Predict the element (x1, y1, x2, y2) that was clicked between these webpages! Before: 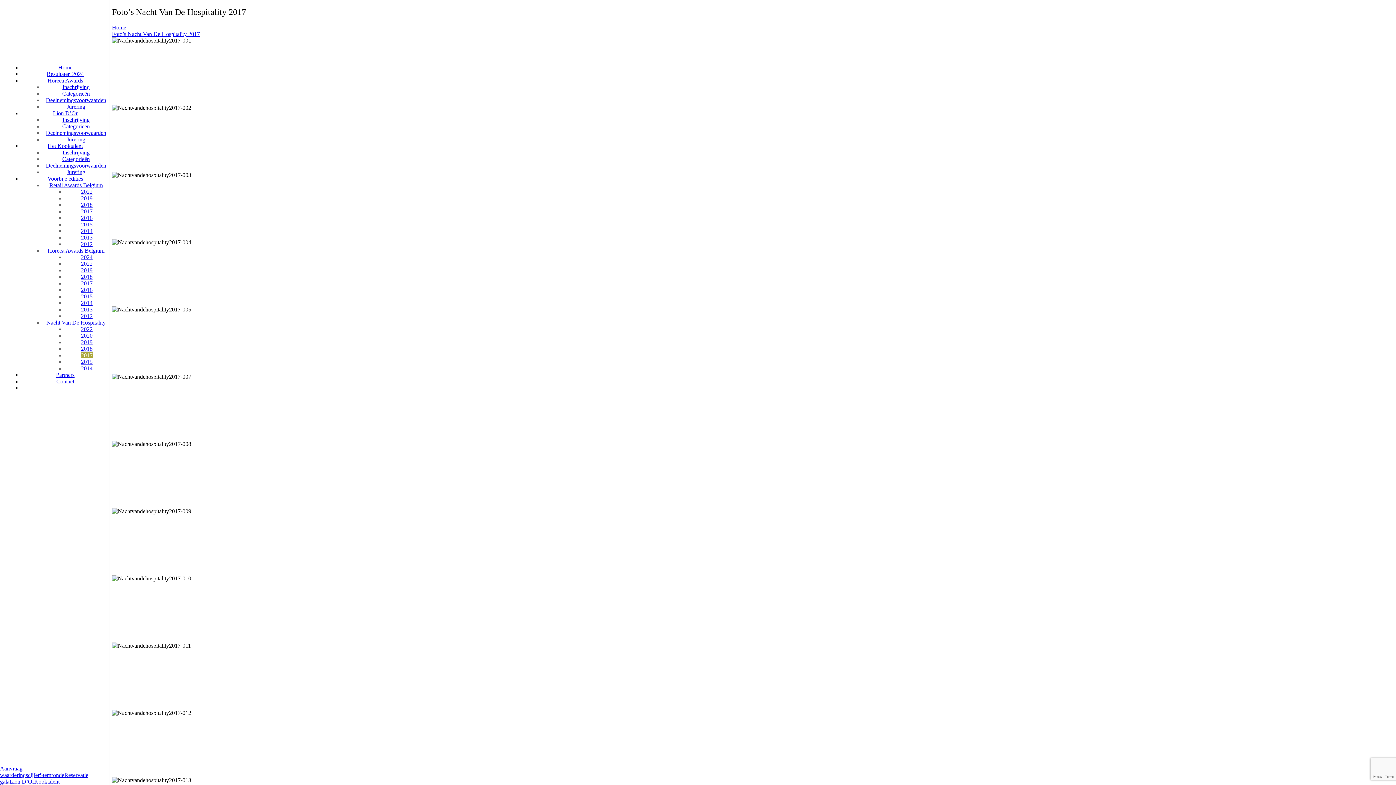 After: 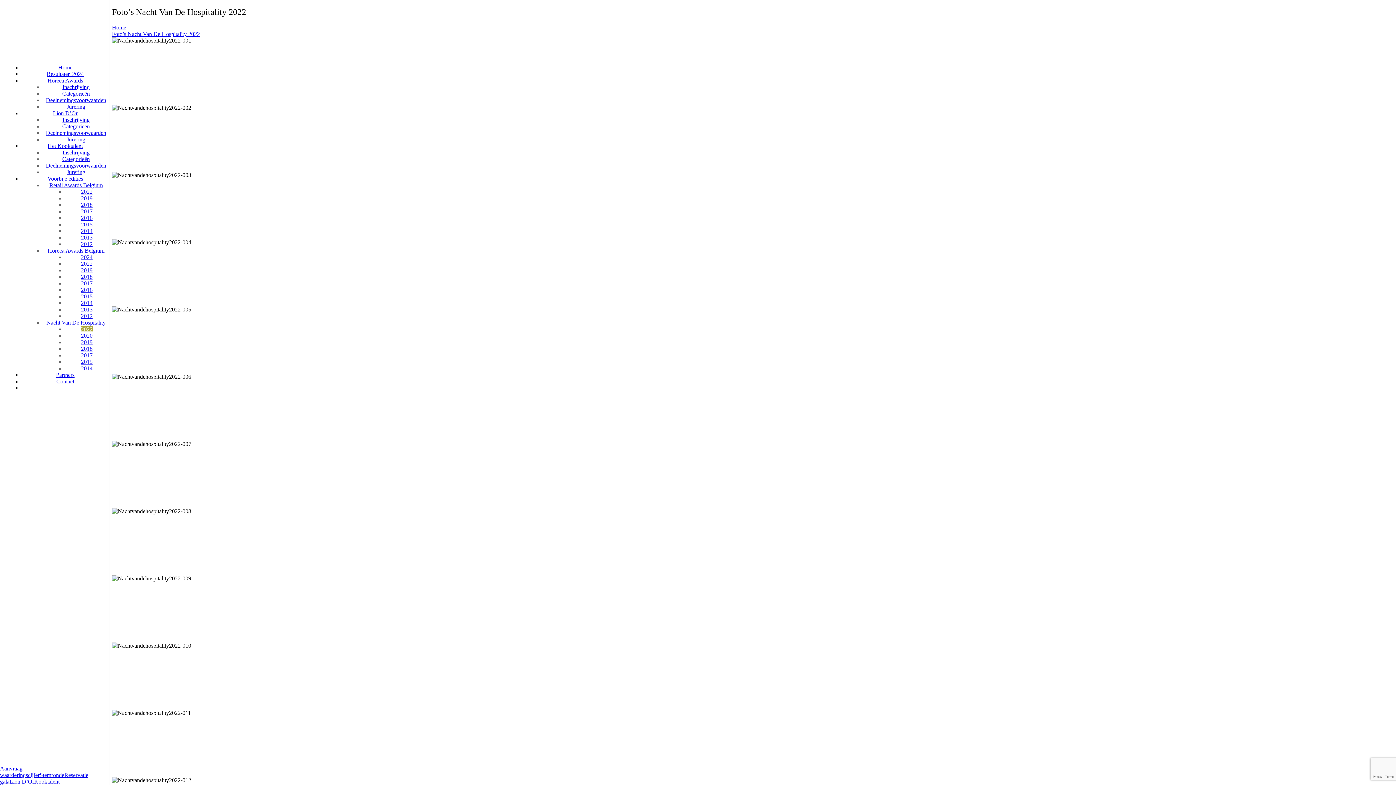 Action: bbox: (81, 326, 92, 332) label: 2022